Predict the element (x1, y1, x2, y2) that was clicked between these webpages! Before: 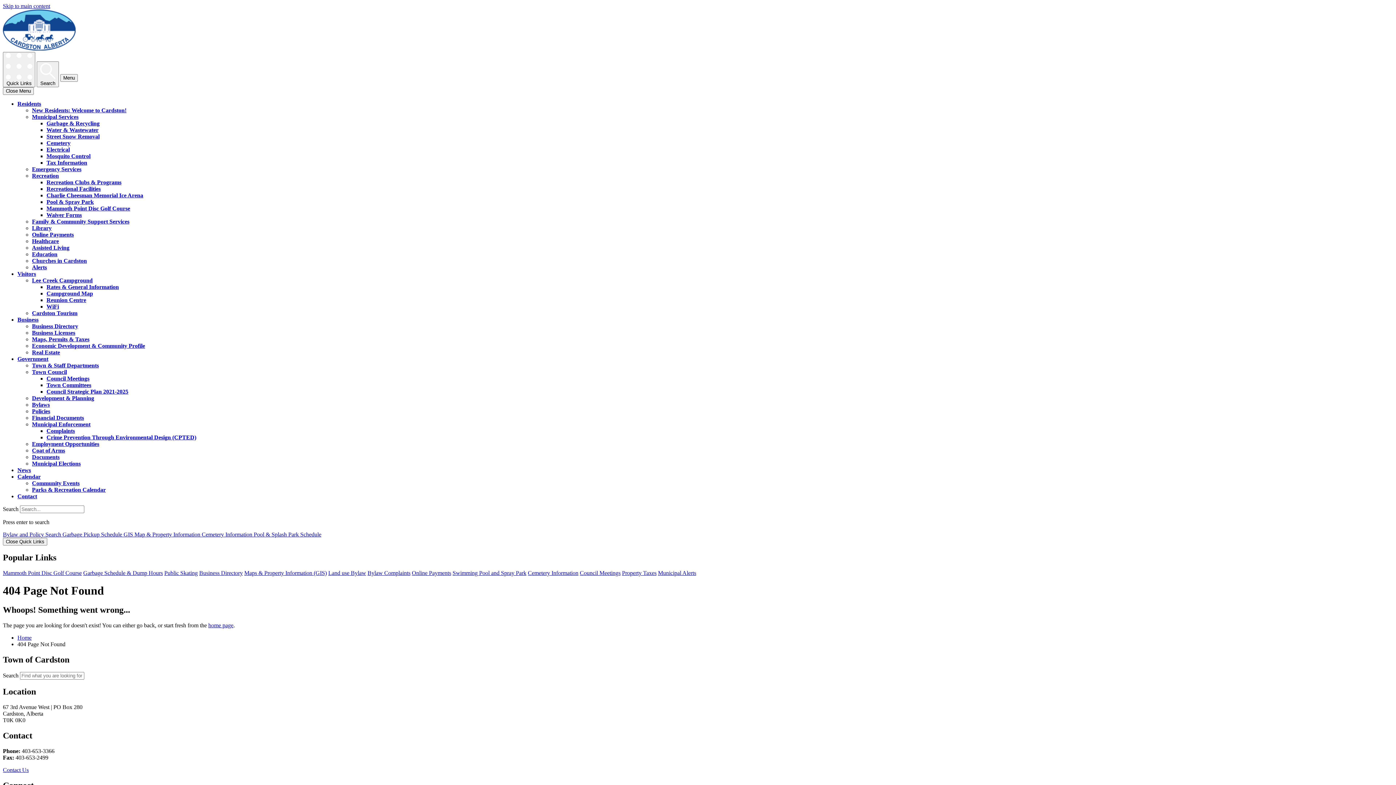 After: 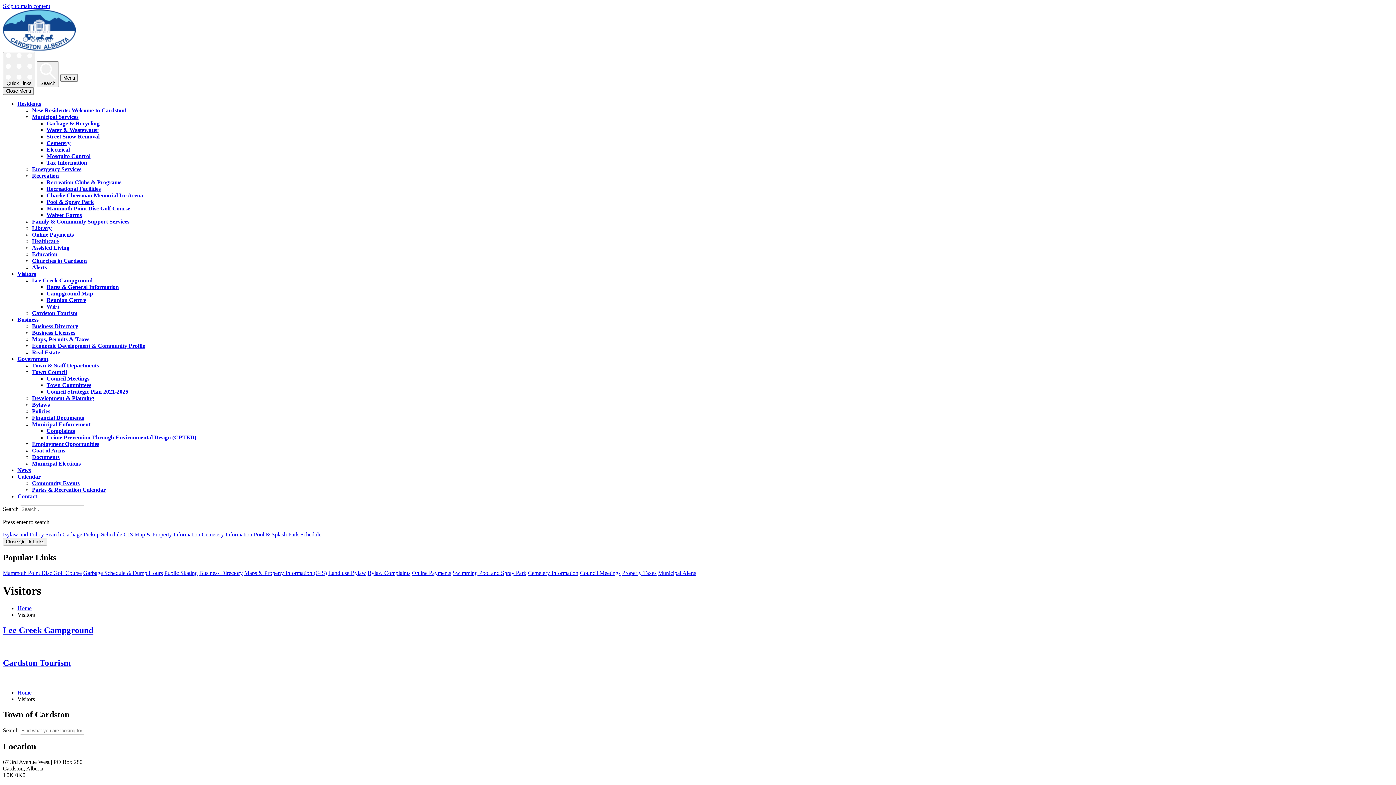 Action: label: Visitors bbox: (17, 270, 36, 277)